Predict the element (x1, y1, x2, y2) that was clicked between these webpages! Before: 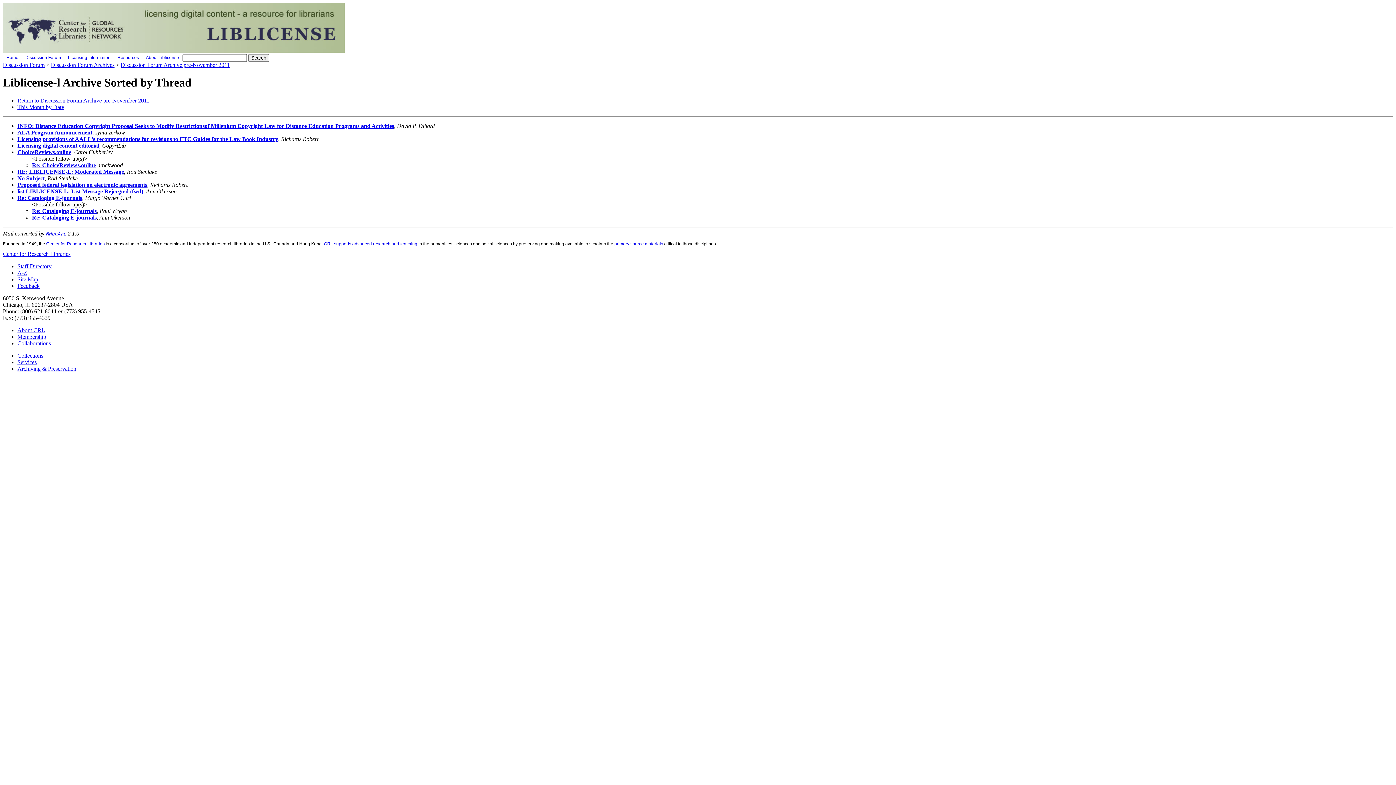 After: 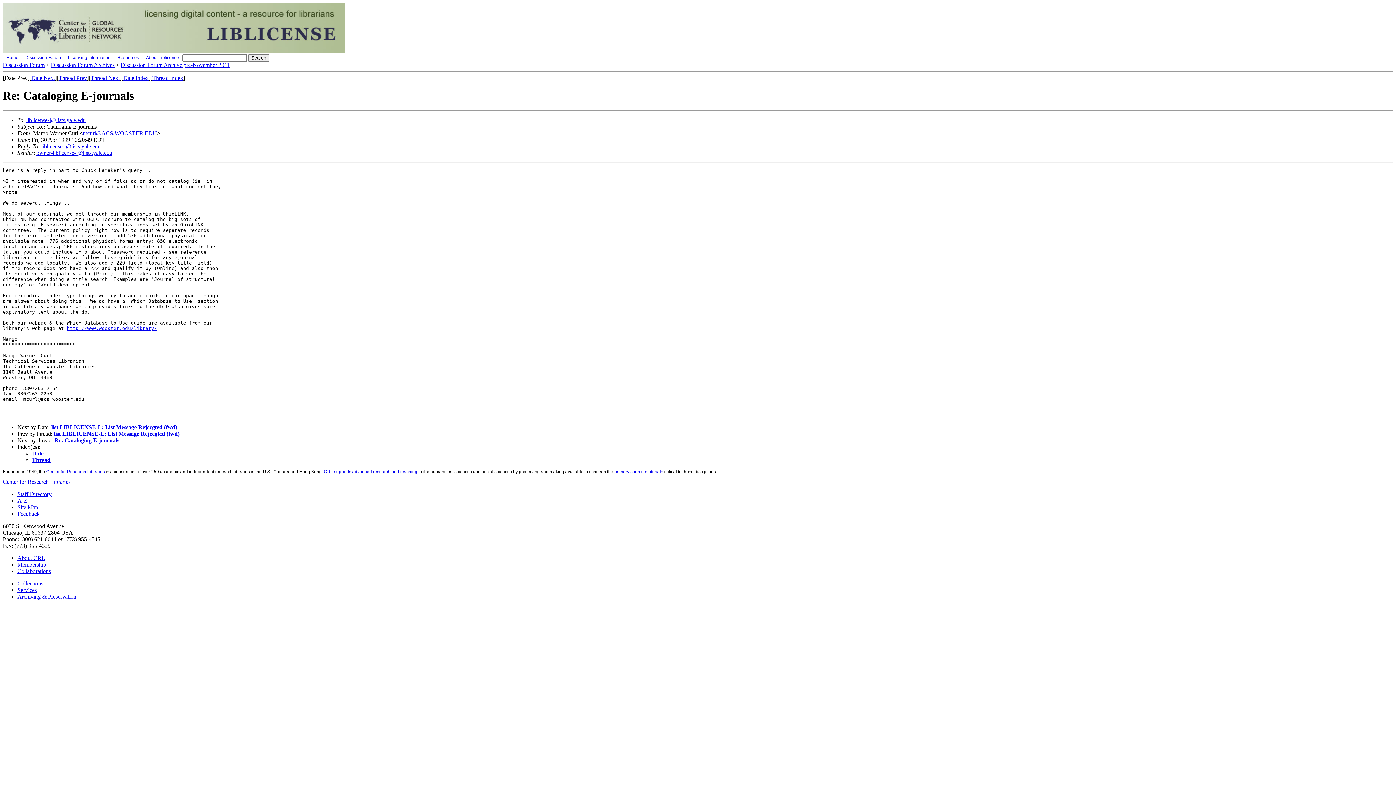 Action: bbox: (17, 194, 82, 201) label: Re: Cataloging E-journals